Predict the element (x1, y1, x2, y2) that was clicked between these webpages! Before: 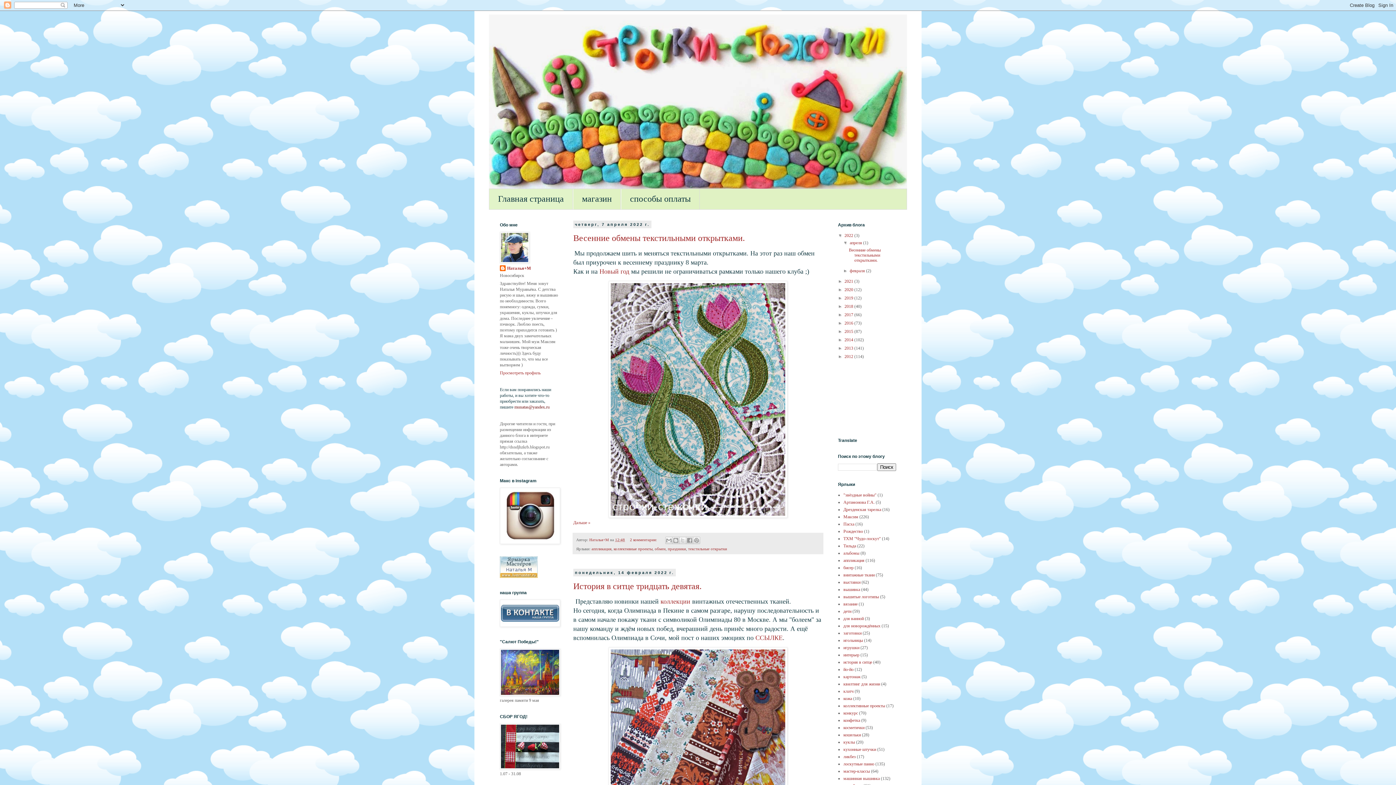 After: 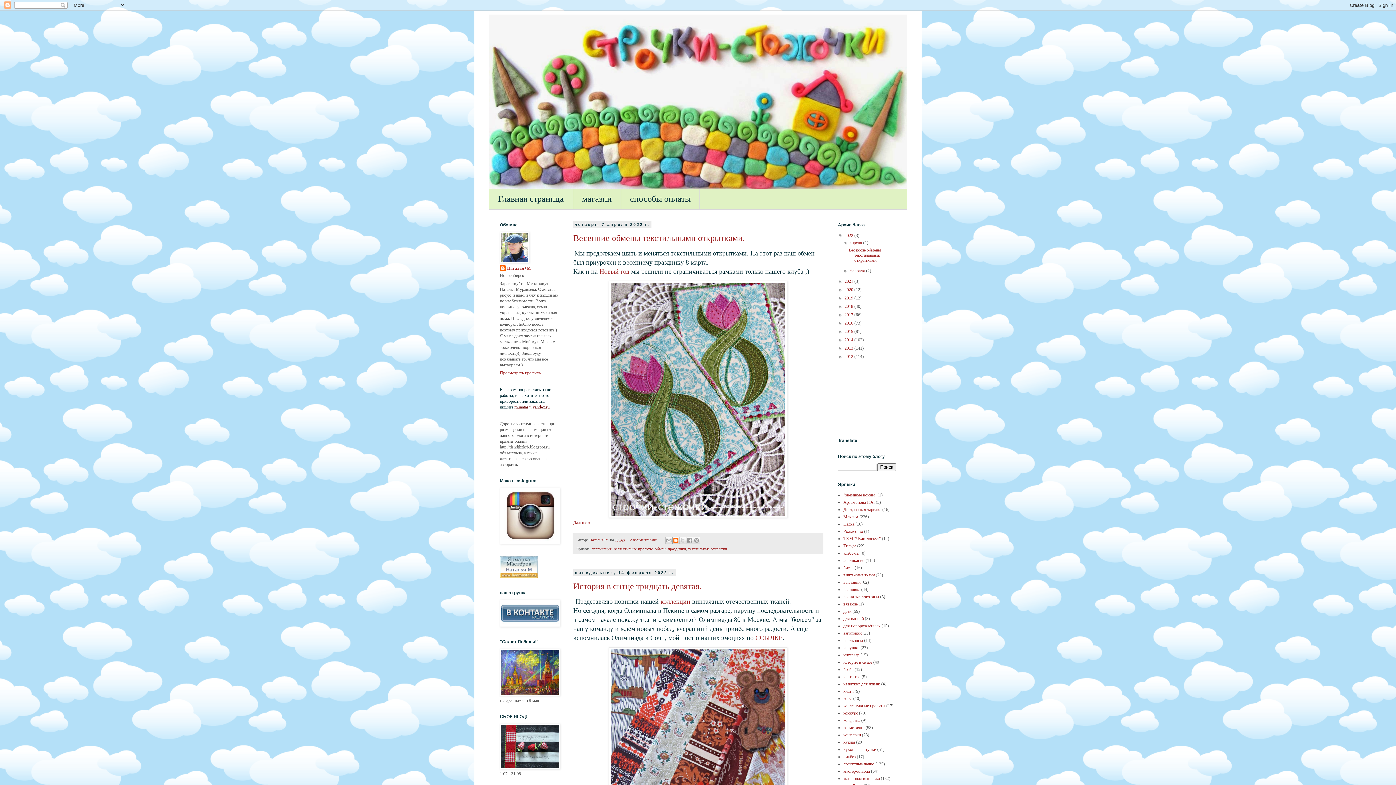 Action: bbox: (672, 536, 679, 544) label: Написать об этом в блоге